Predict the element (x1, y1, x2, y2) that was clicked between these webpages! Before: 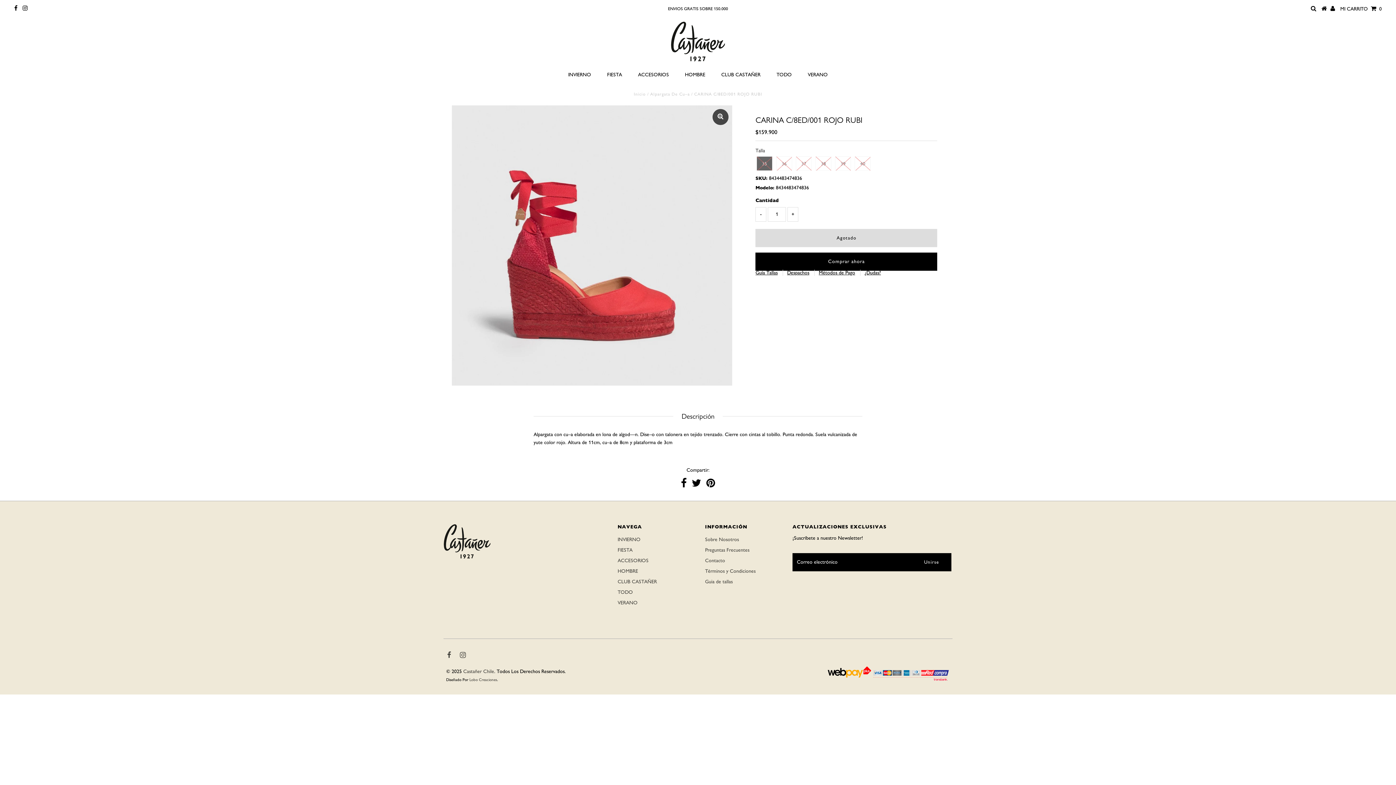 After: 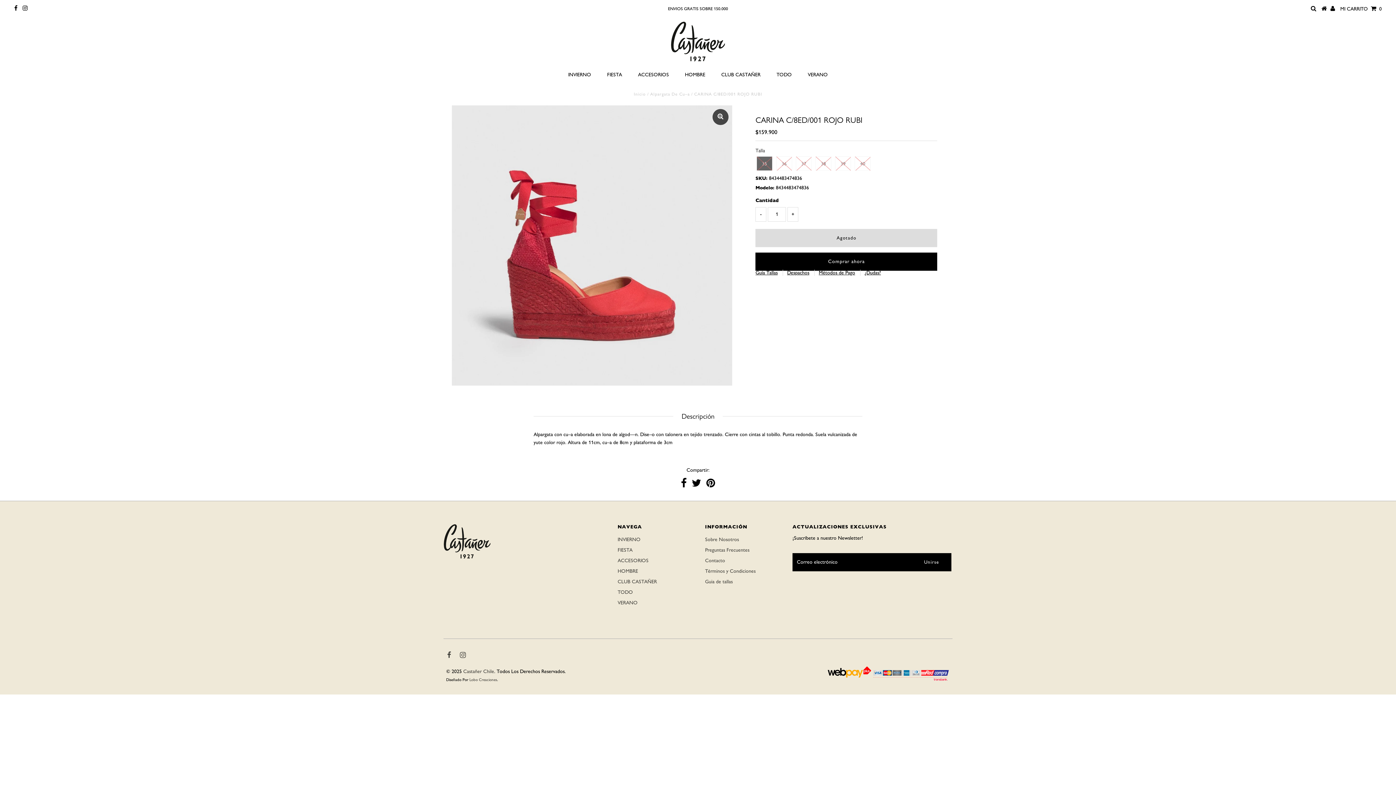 Action: bbox: (755, 207, 766, 221) label: -